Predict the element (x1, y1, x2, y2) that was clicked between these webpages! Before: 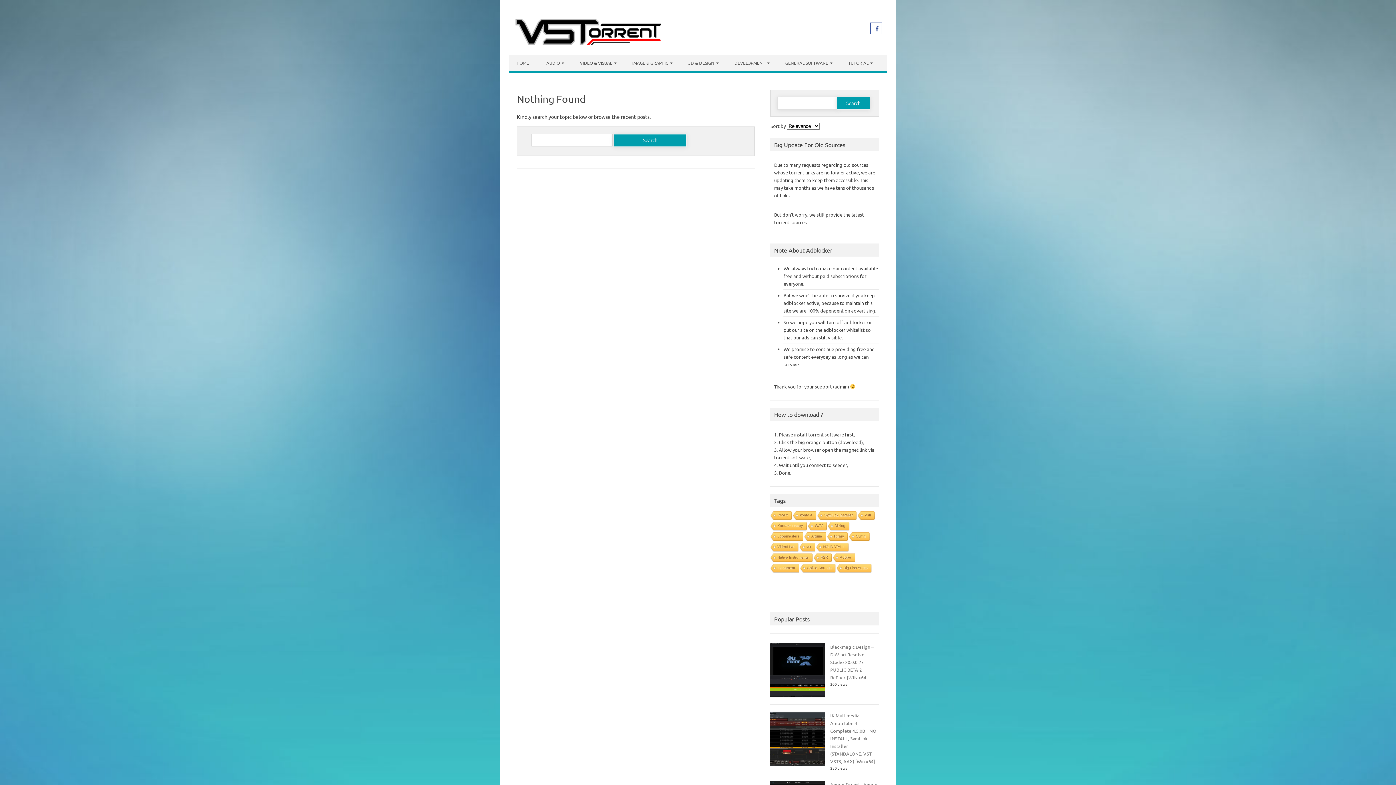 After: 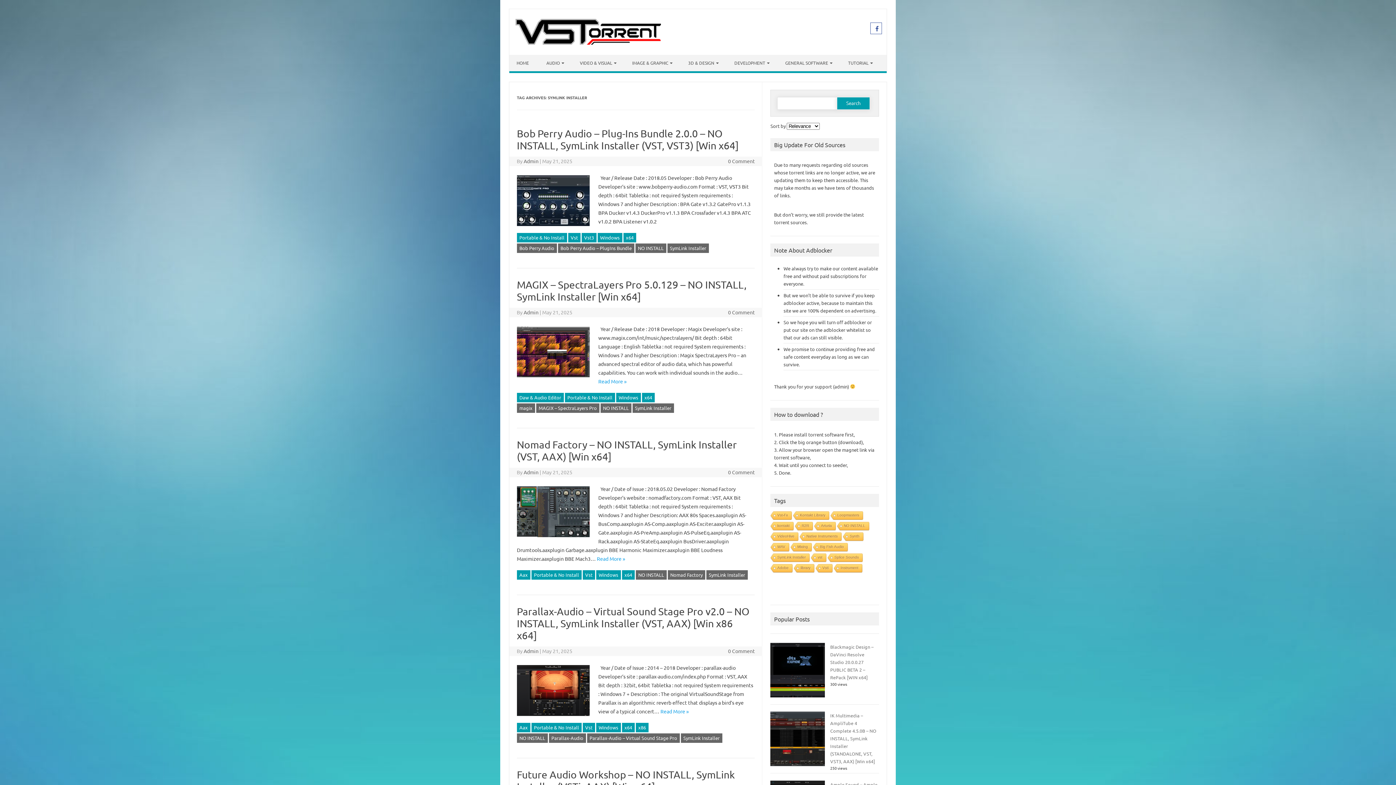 Action: bbox: (816, 511, 856, 520) label: SymLink Installer